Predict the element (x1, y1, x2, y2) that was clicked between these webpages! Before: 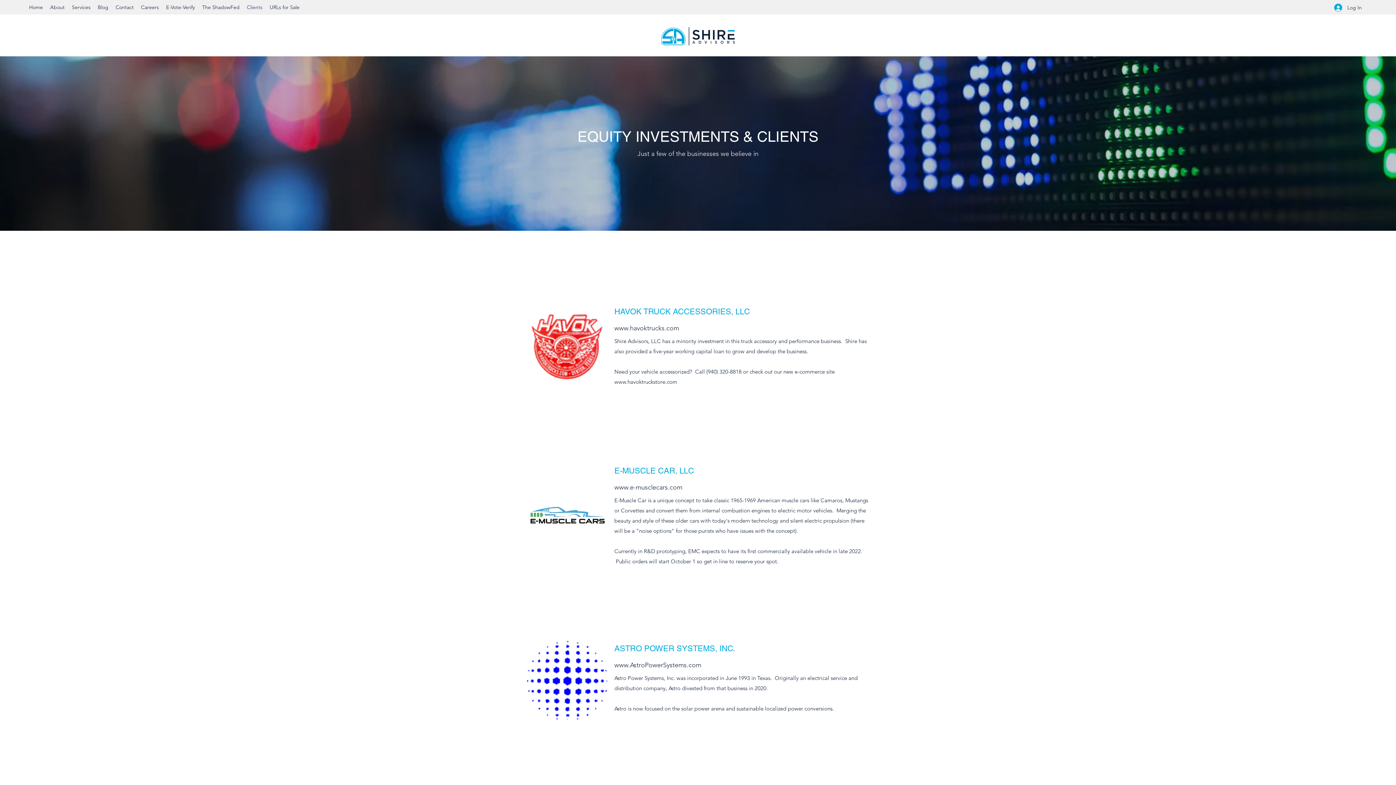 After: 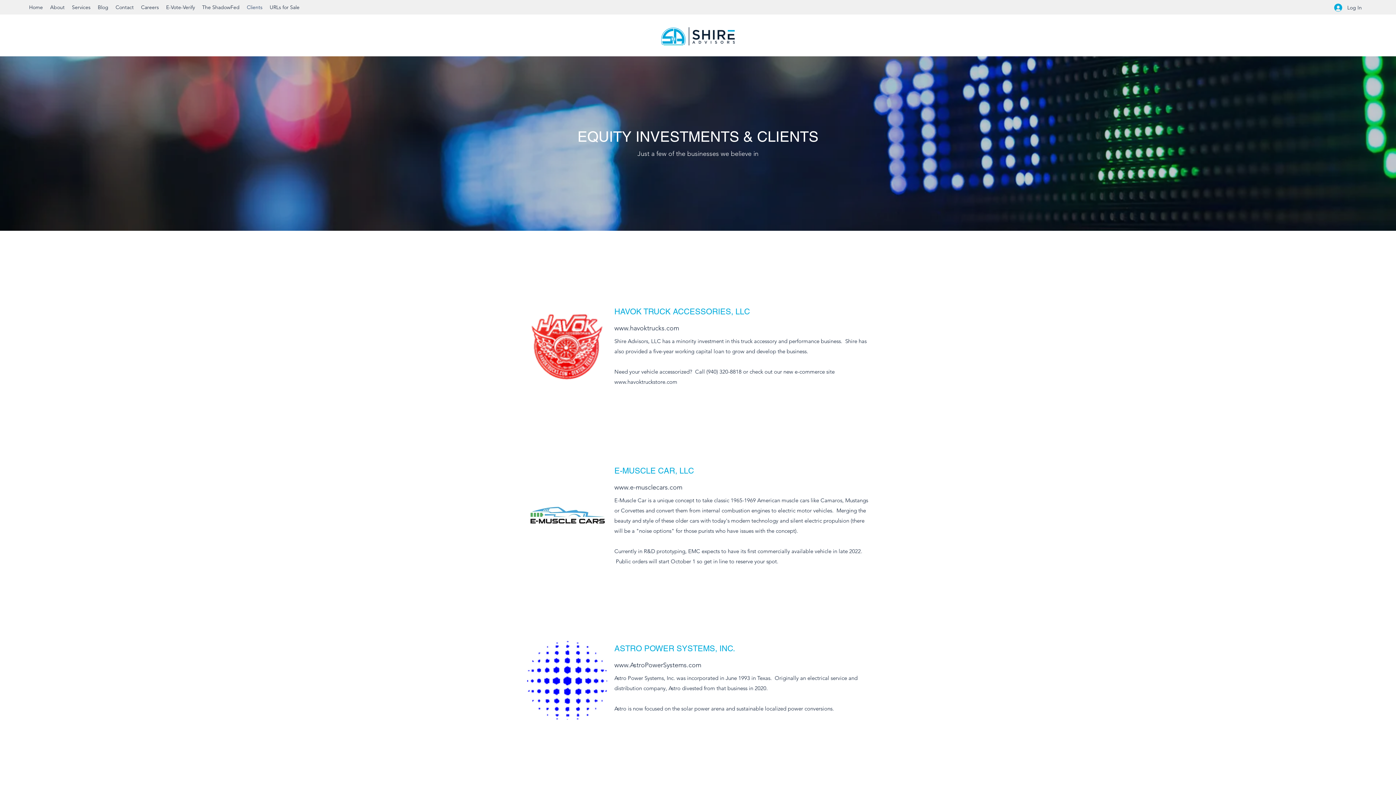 Action: bbox: (243, 1, 266, 12) label: Clients